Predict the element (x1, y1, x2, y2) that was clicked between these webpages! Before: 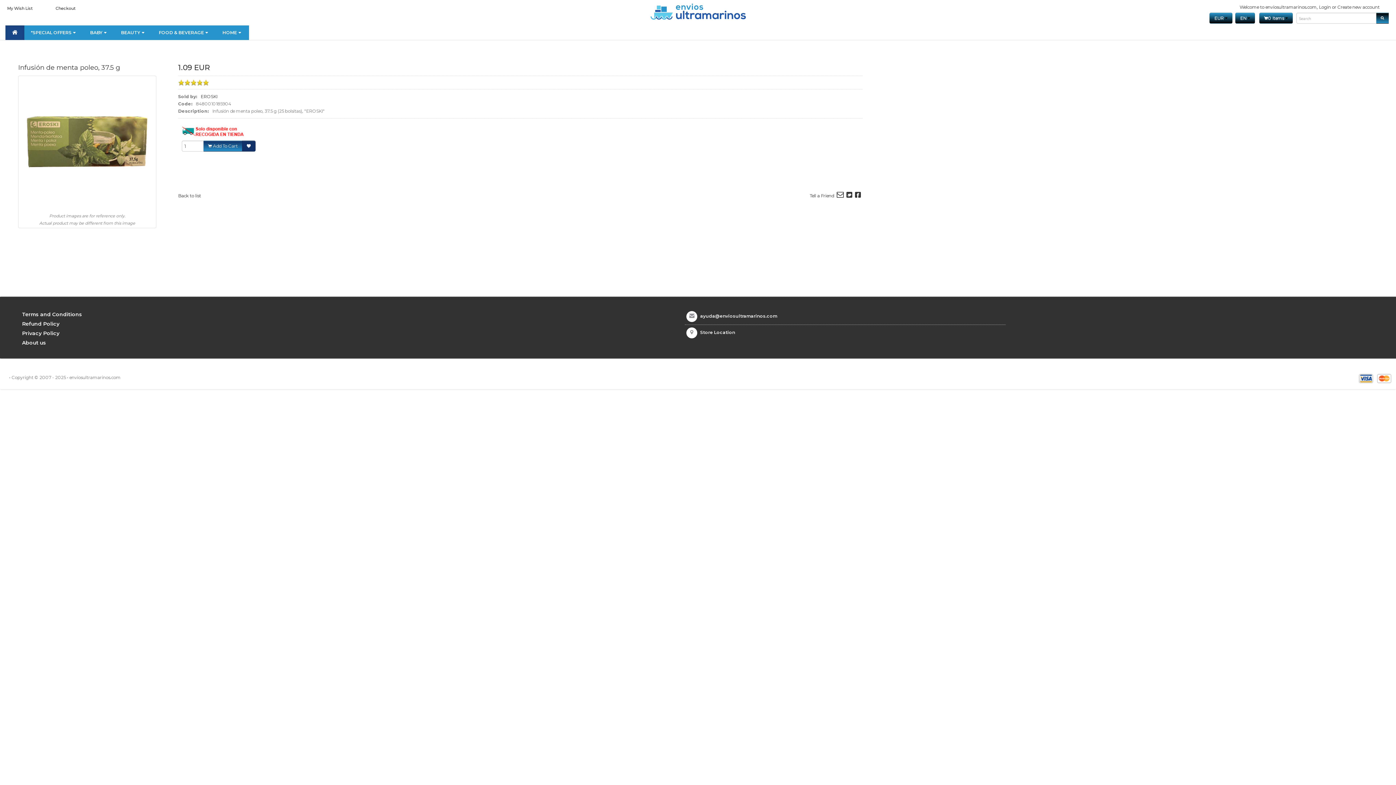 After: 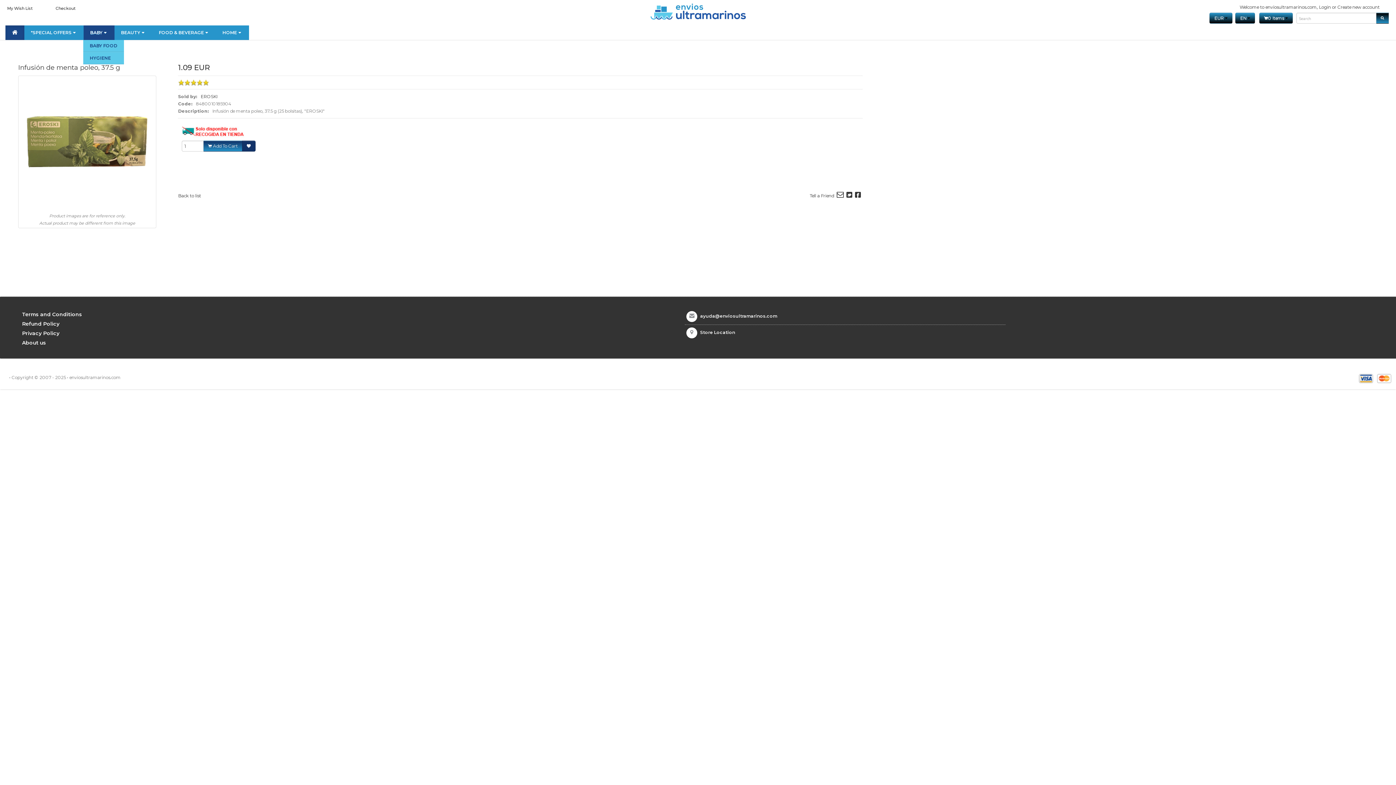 Action: bbox: (83, 25, 114, 40) label: BABY